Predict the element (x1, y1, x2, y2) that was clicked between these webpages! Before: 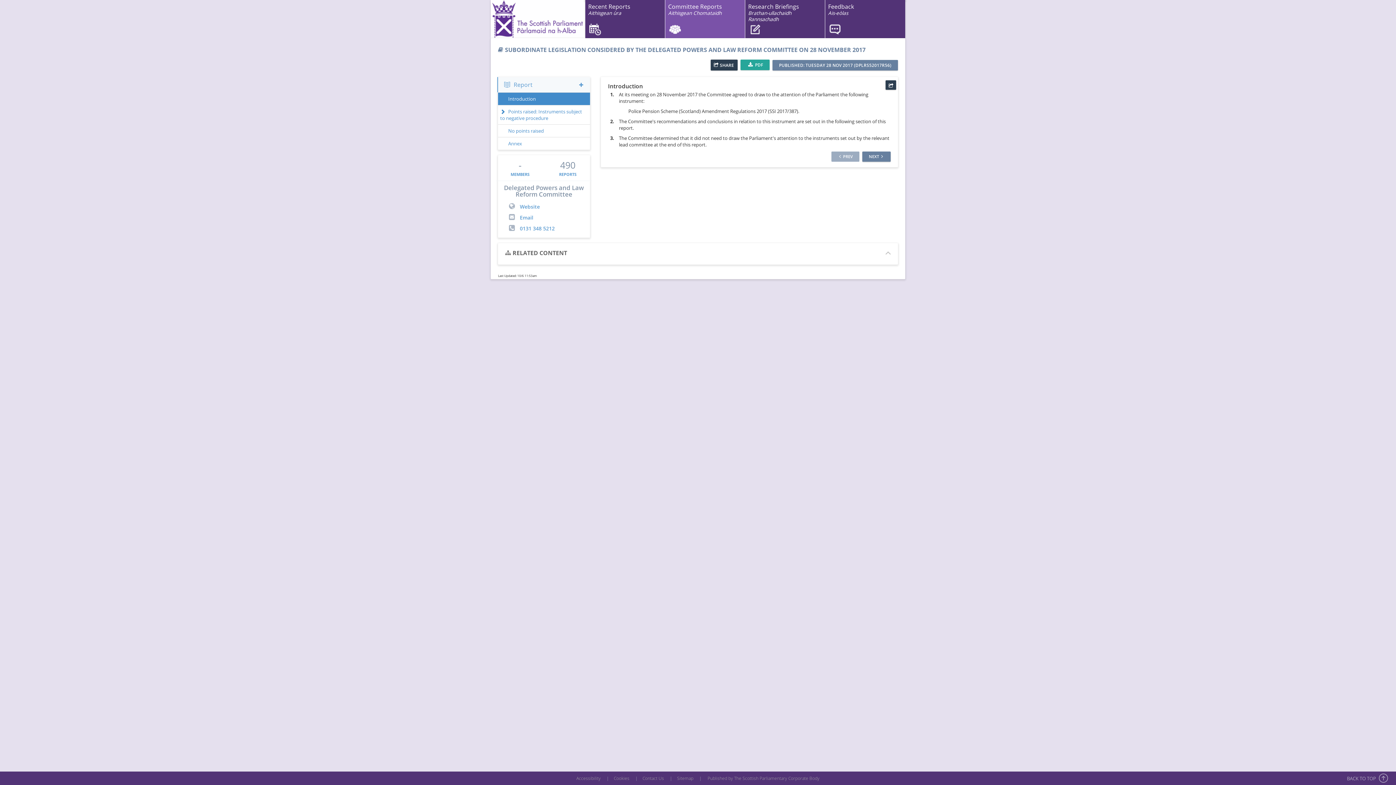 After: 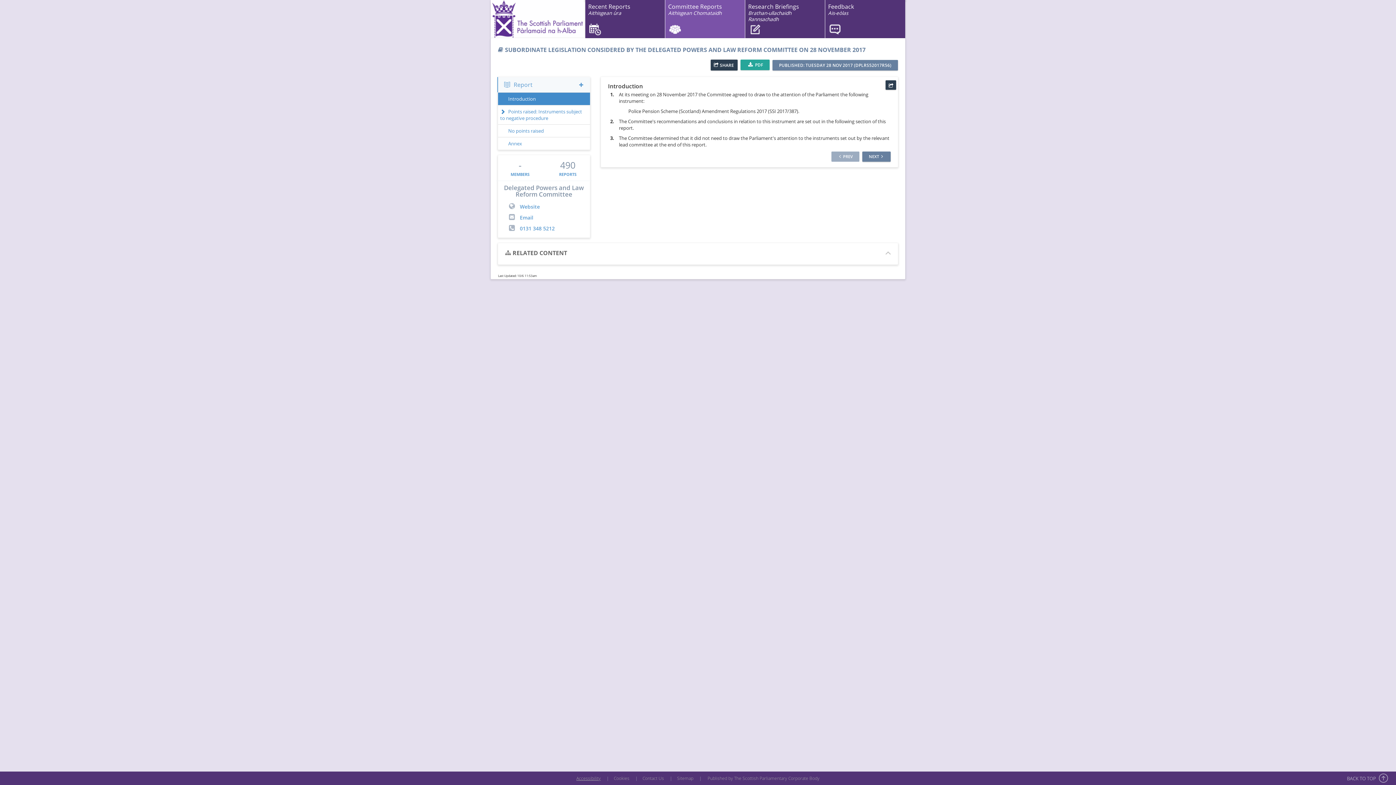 Action: label: Accessibility bbox: (572, 775, 604, 781)